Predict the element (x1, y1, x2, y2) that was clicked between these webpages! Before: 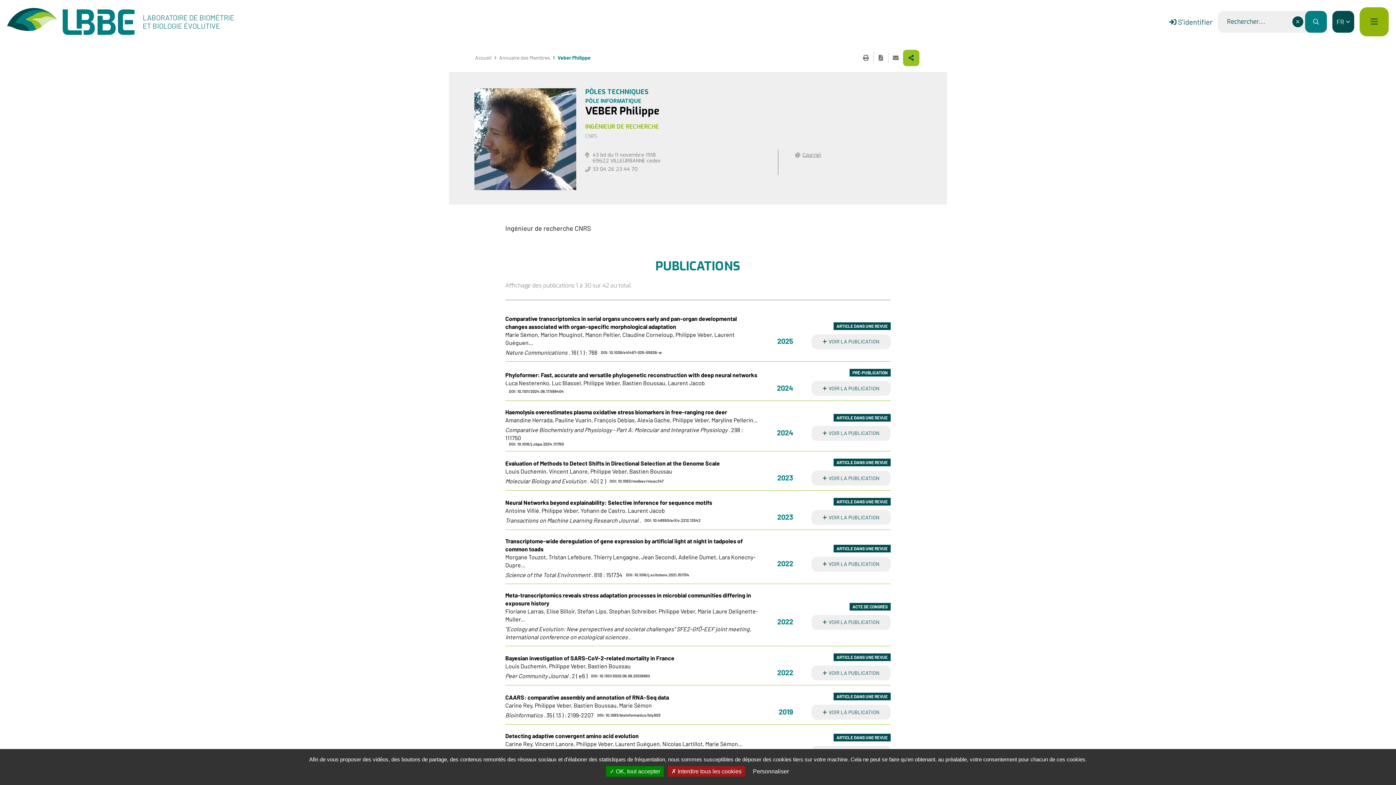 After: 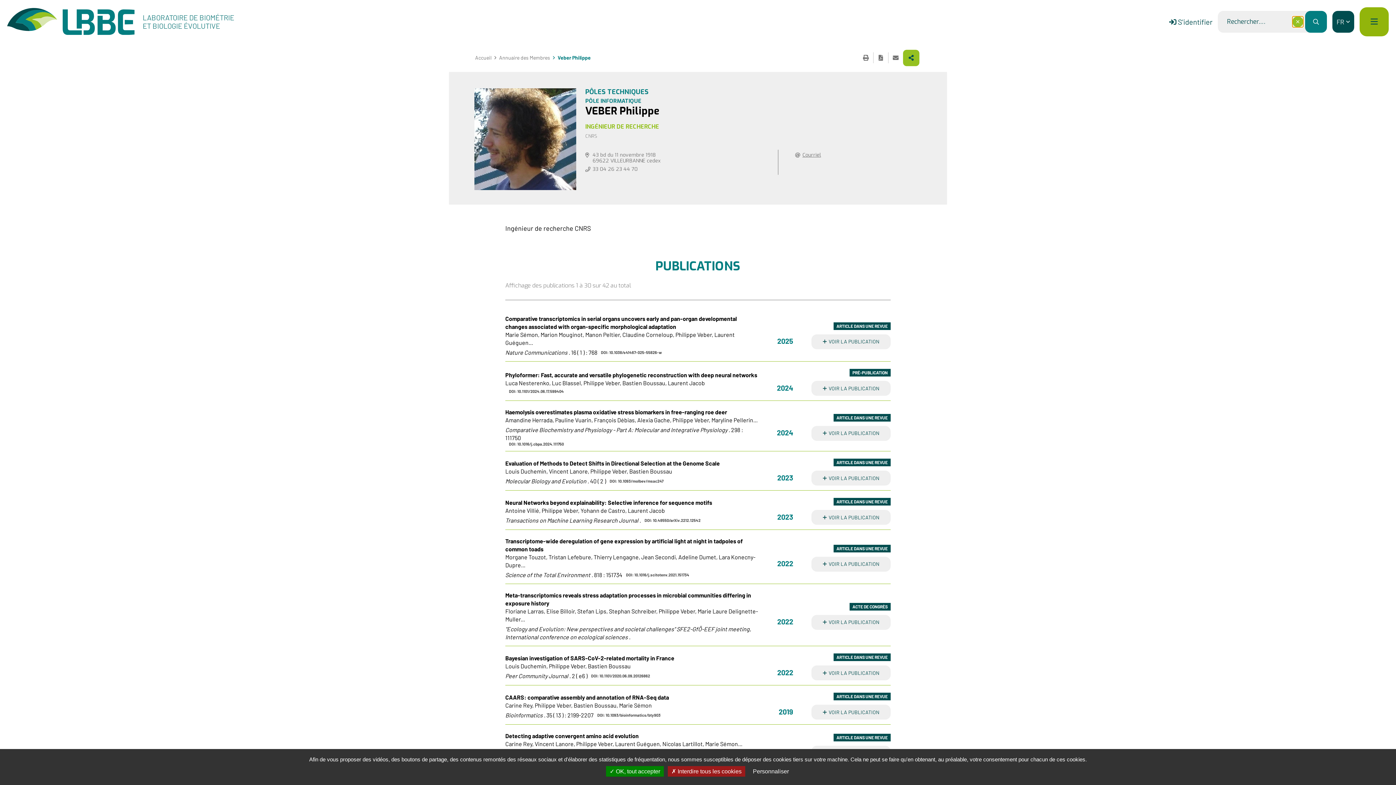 Action: label: Effacer ce champ bbox: (1292, 16, 1303, 27)